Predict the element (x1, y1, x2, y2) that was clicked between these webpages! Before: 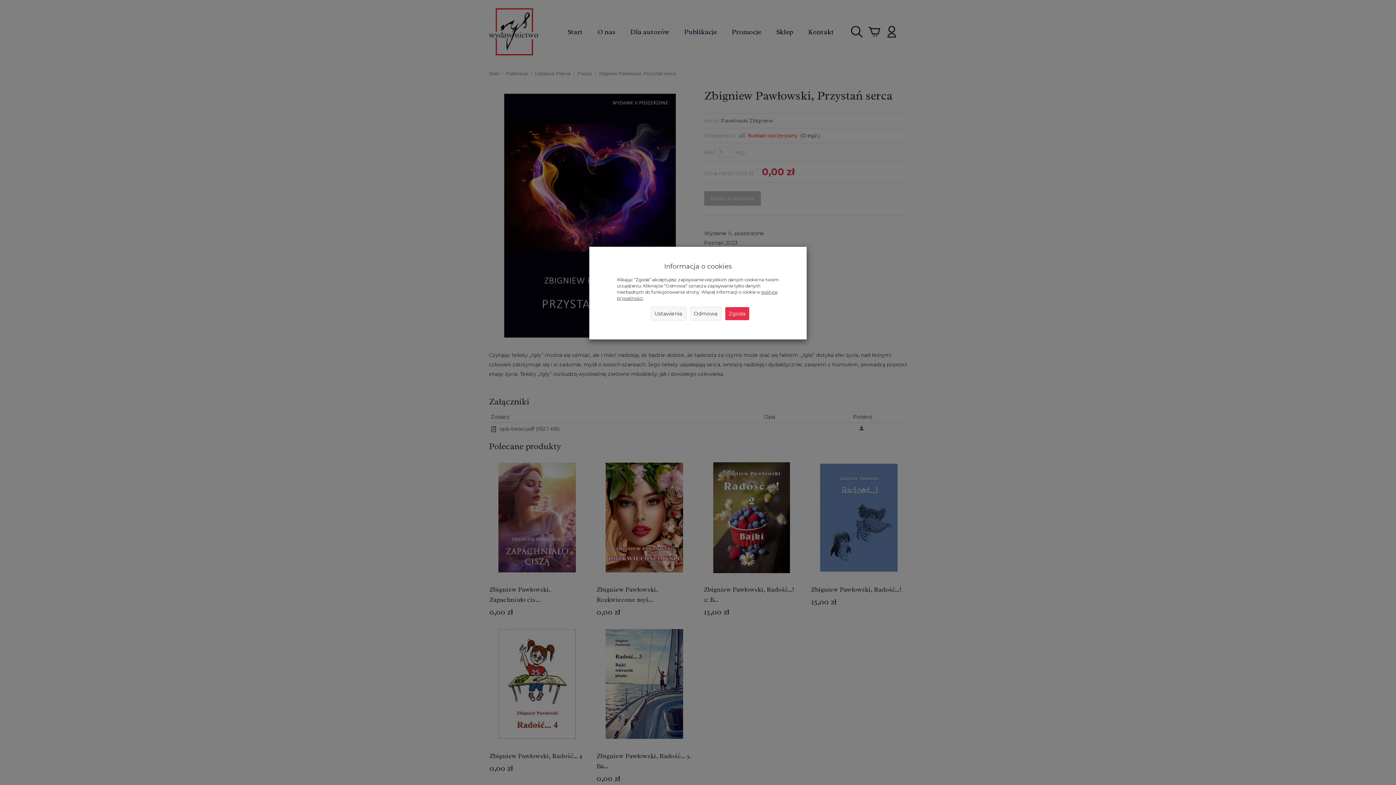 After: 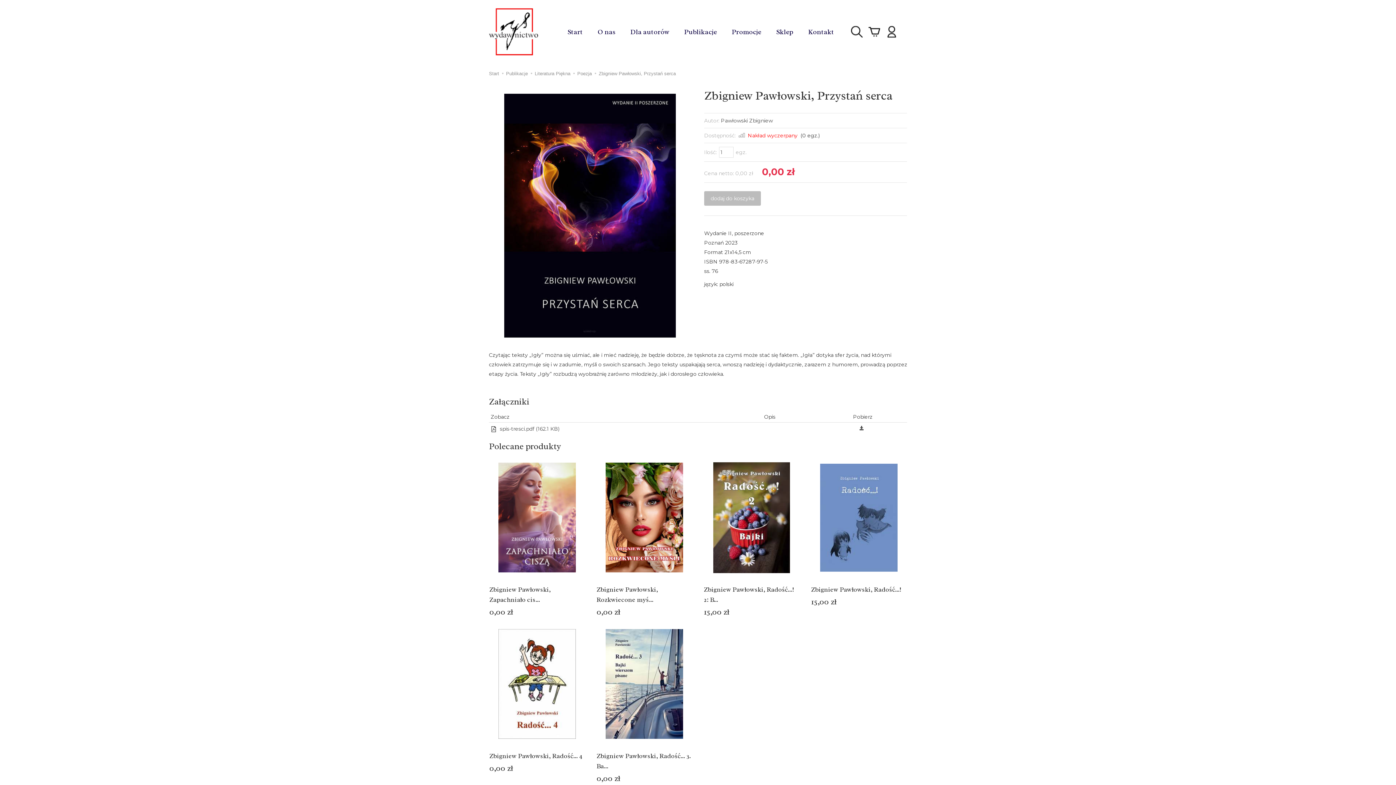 Action: label: Zgoda bbox: (725, 307, 749, 320)